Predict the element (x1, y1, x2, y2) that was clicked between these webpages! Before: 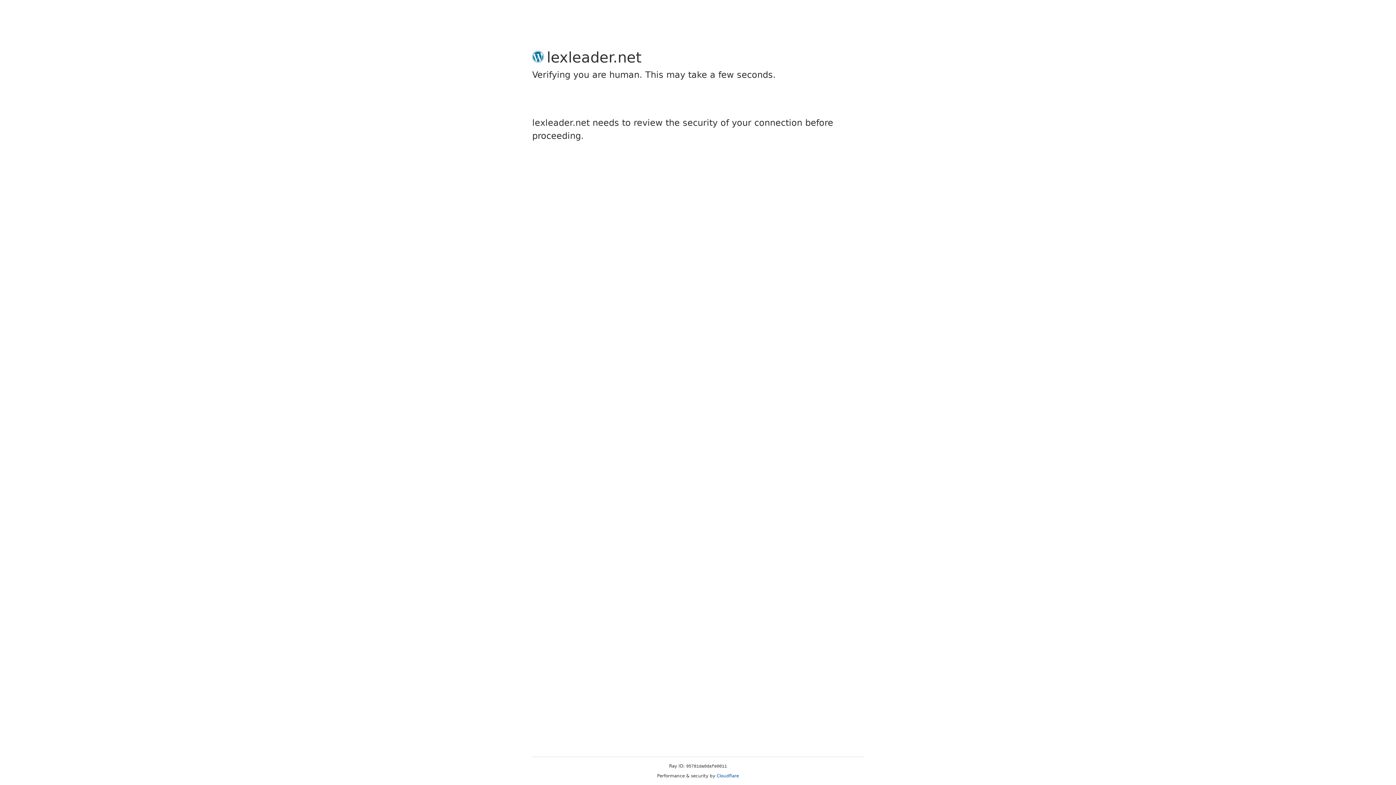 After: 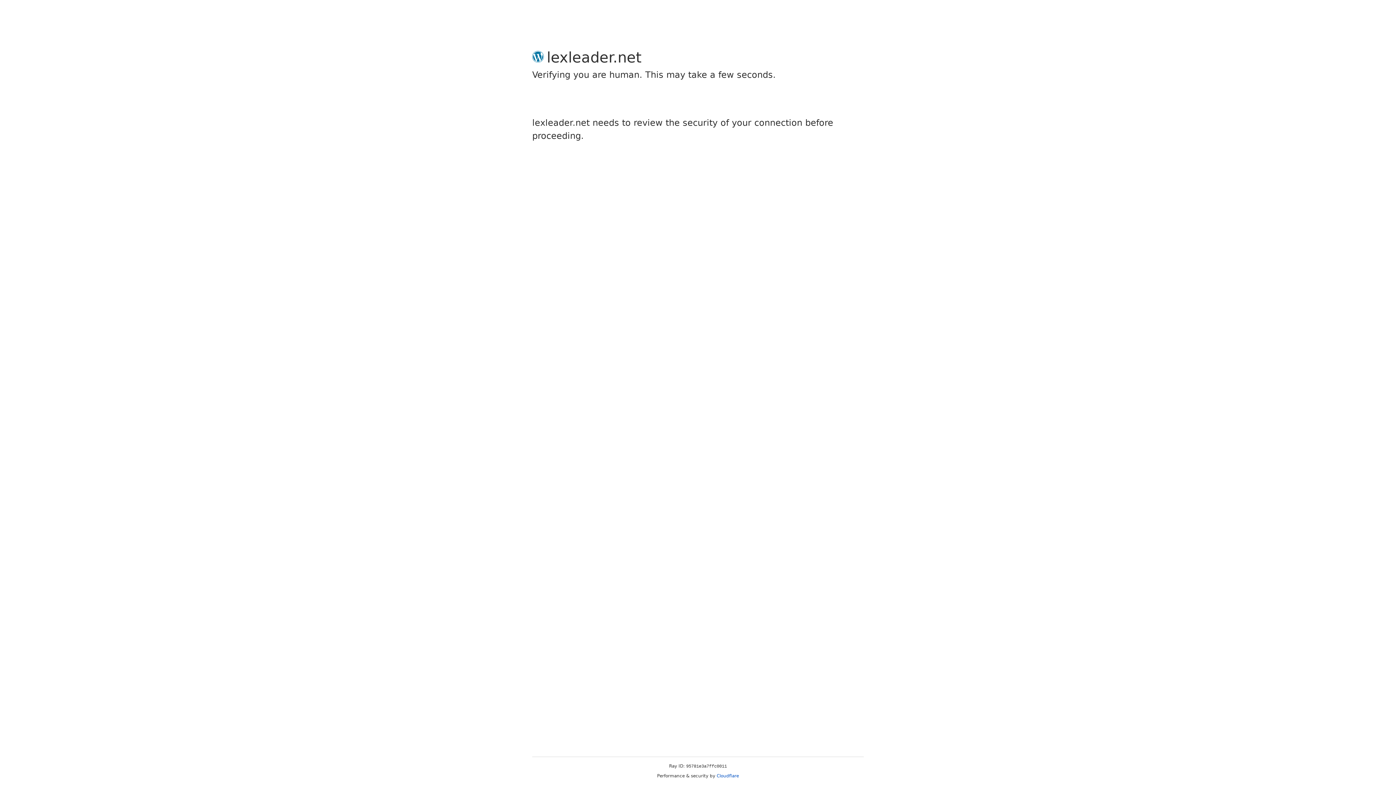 Action: bbox: (716, 773, 739, 778) label: Cloudflare